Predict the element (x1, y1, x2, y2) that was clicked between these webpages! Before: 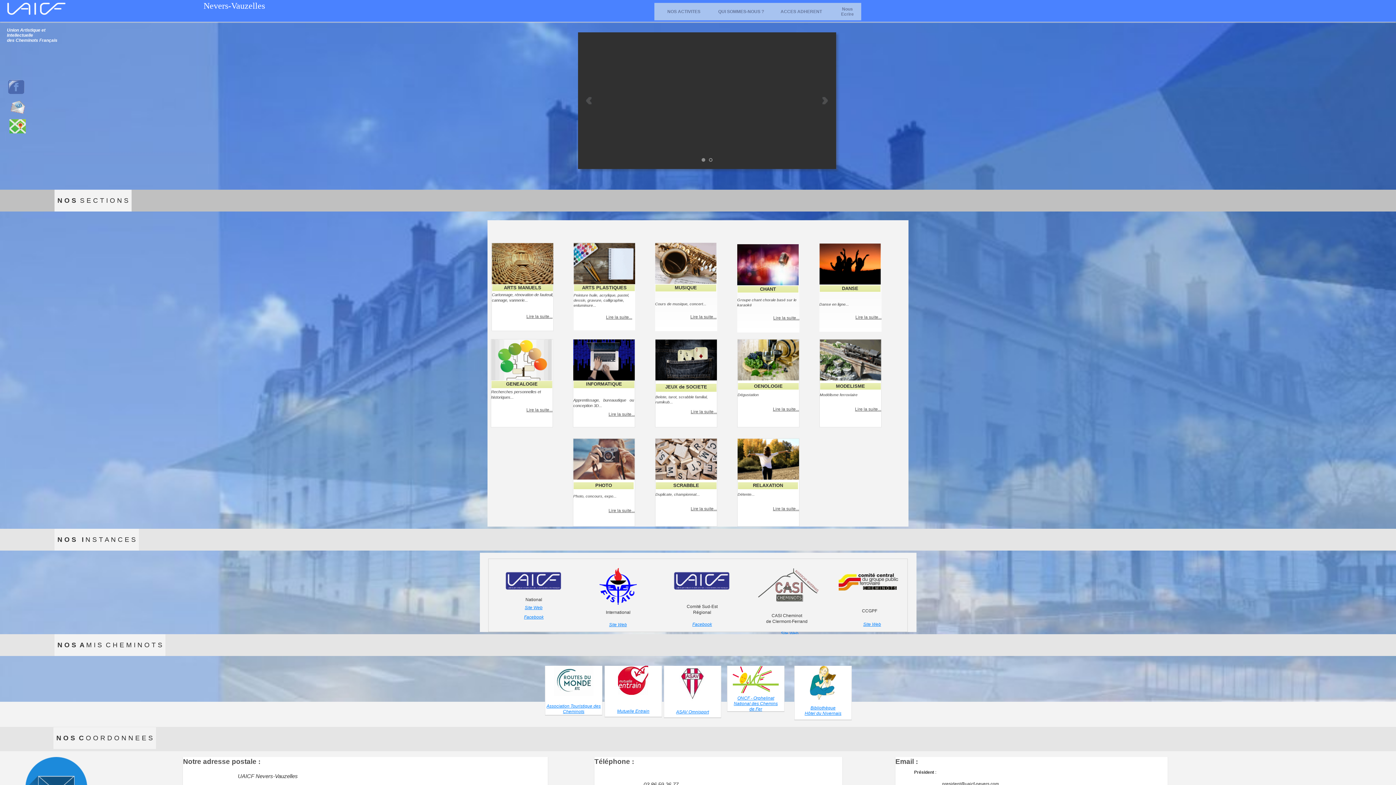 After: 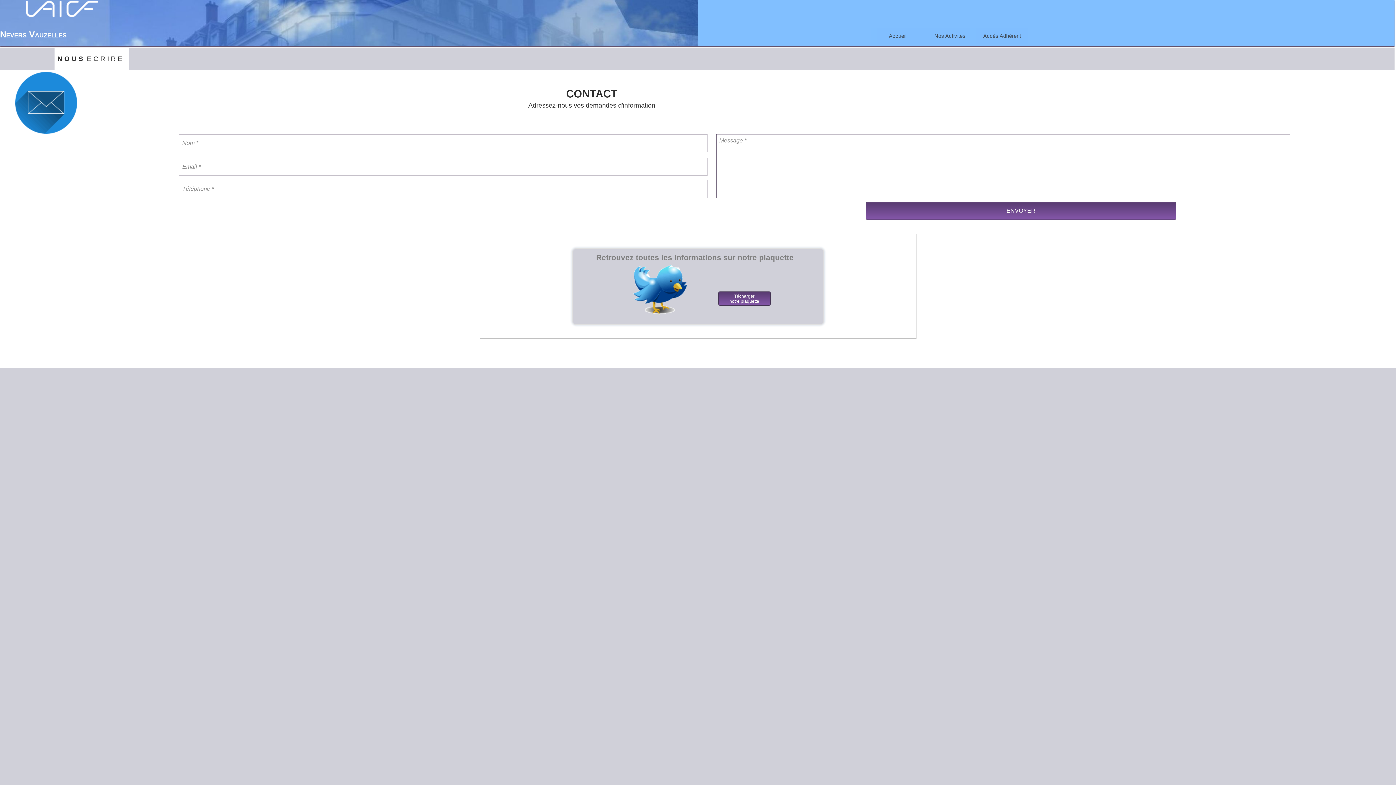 Action: label: president@uaicf-nevers.com bbox: (942, 781, 999, 786)